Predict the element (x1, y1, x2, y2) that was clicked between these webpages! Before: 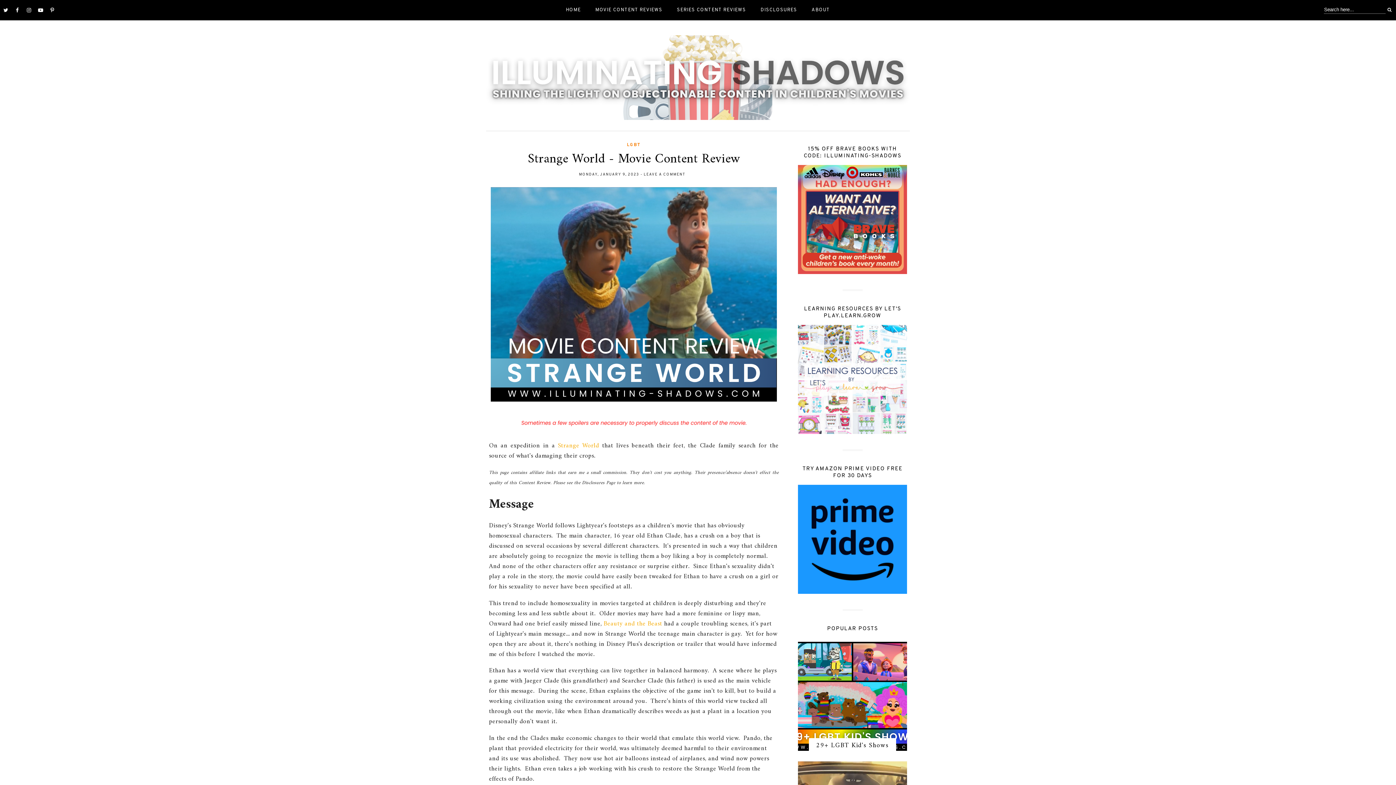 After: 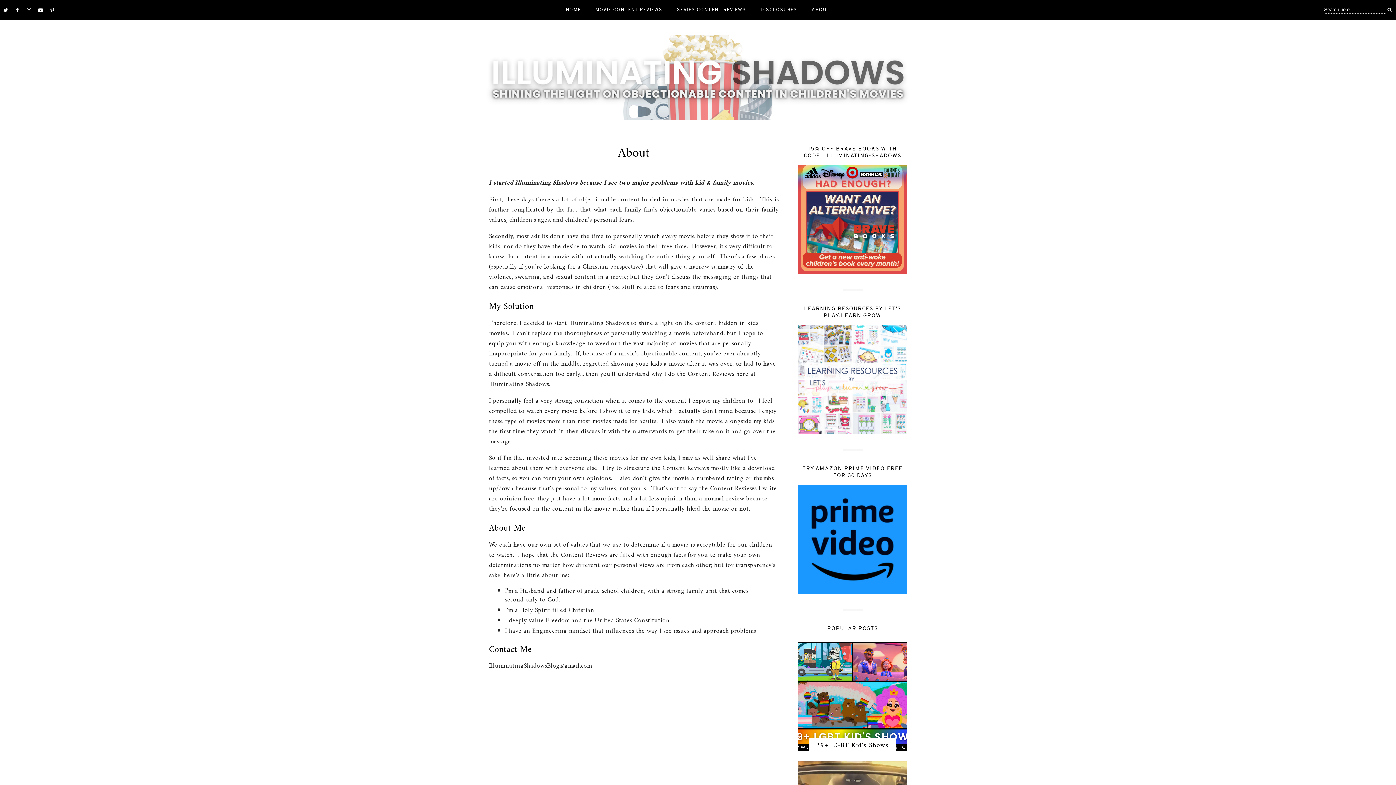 Action: bbox: (804, 0, 837, 20) label: ABOUT